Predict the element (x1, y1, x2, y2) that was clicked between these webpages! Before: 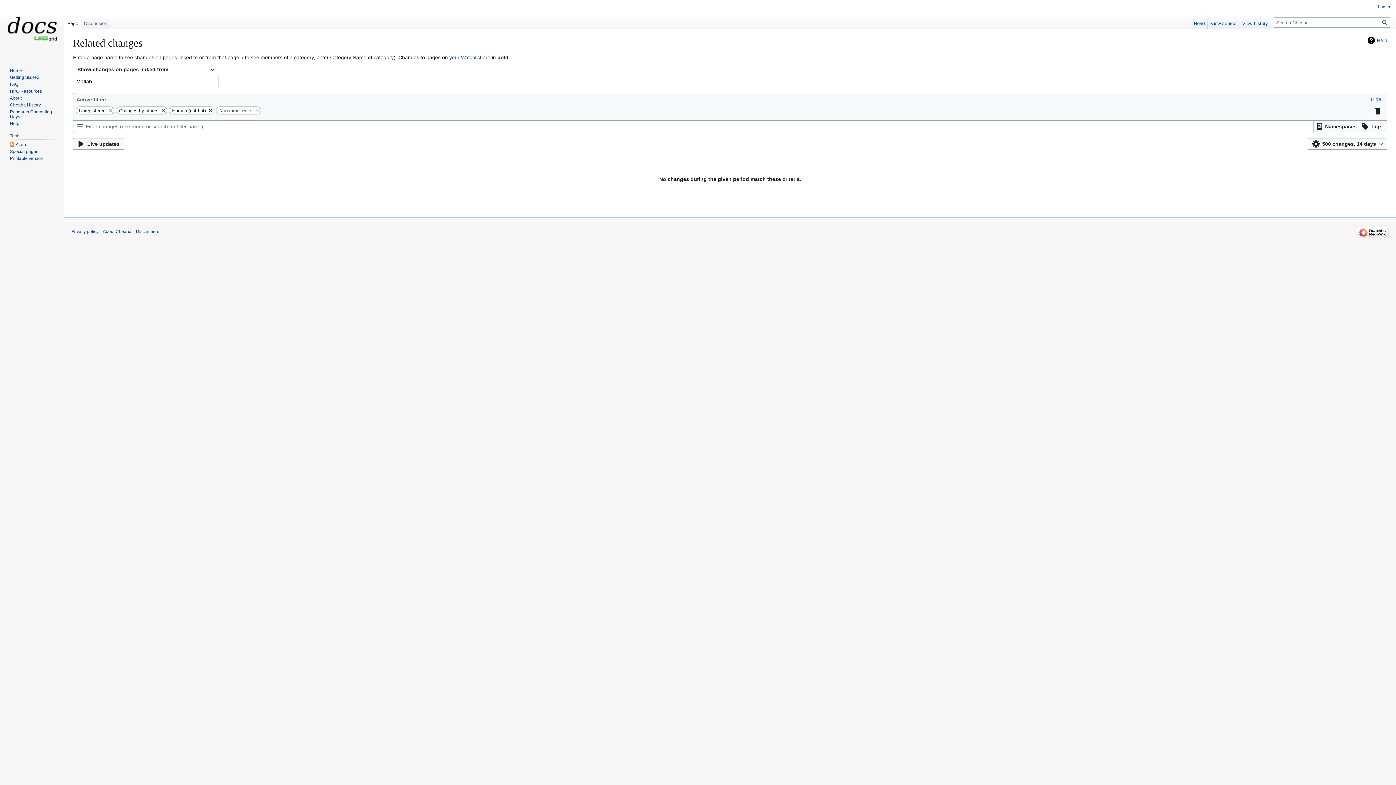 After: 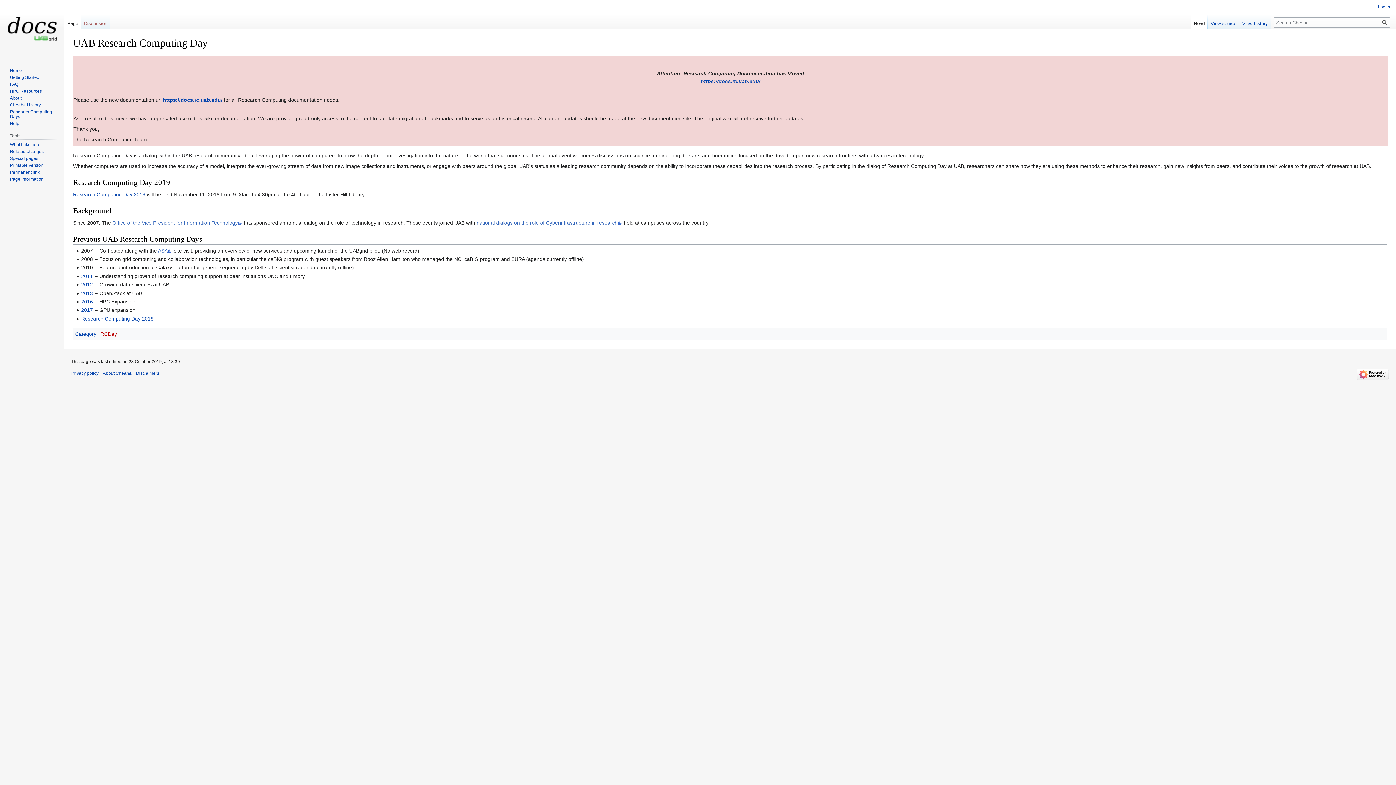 Action: label: Research Computing Days bbox: (9, 109, 52, 119)